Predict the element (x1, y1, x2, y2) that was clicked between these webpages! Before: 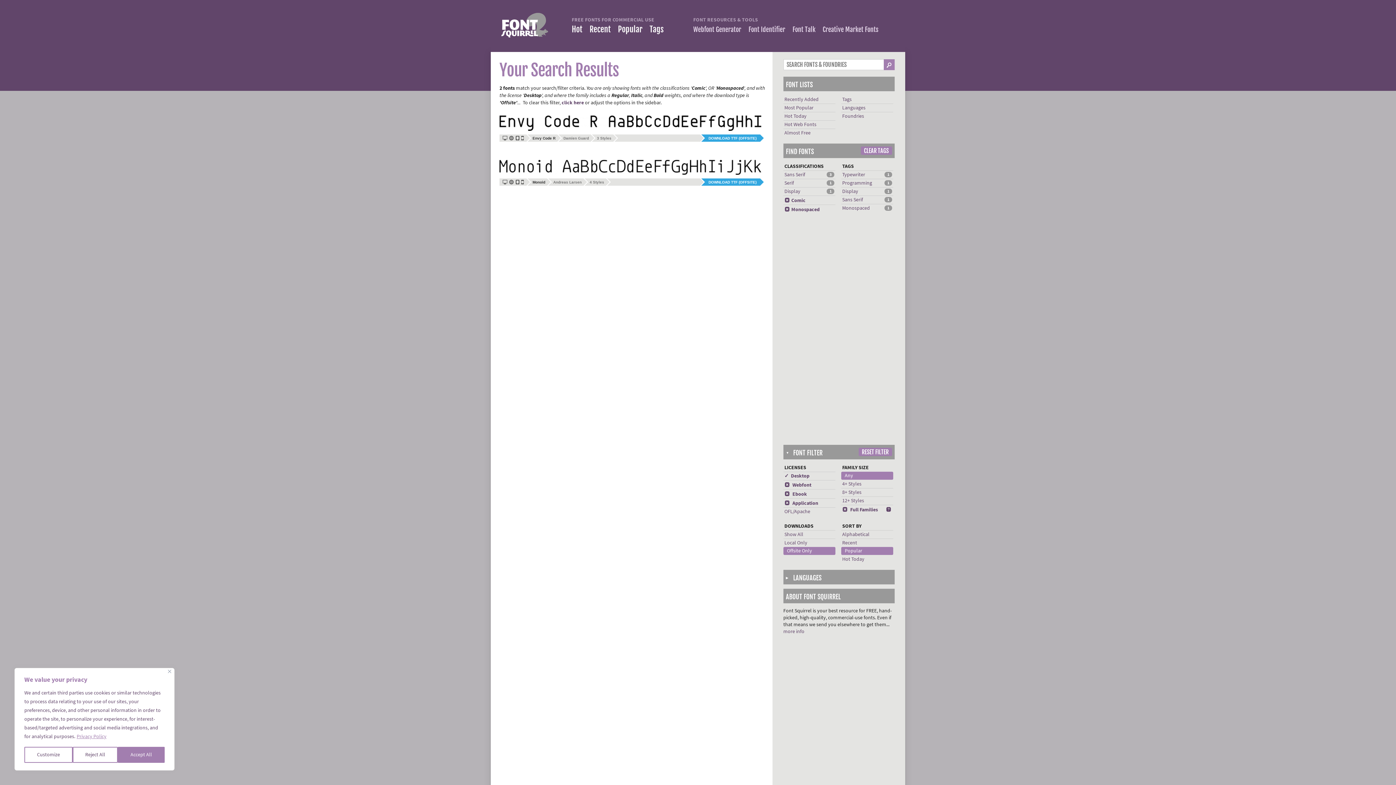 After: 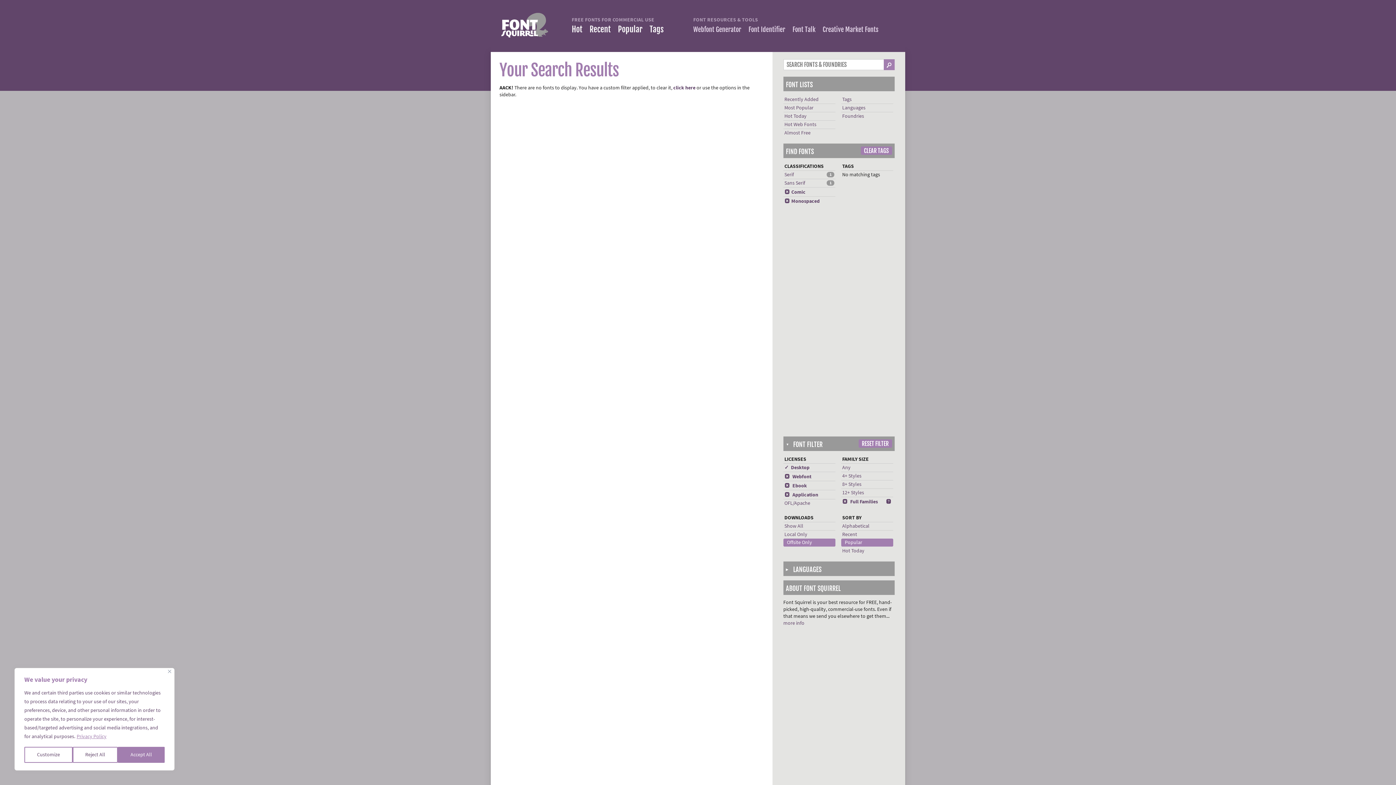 Action: label: 8+ Styles bbox: (842, 489, 861, 495)